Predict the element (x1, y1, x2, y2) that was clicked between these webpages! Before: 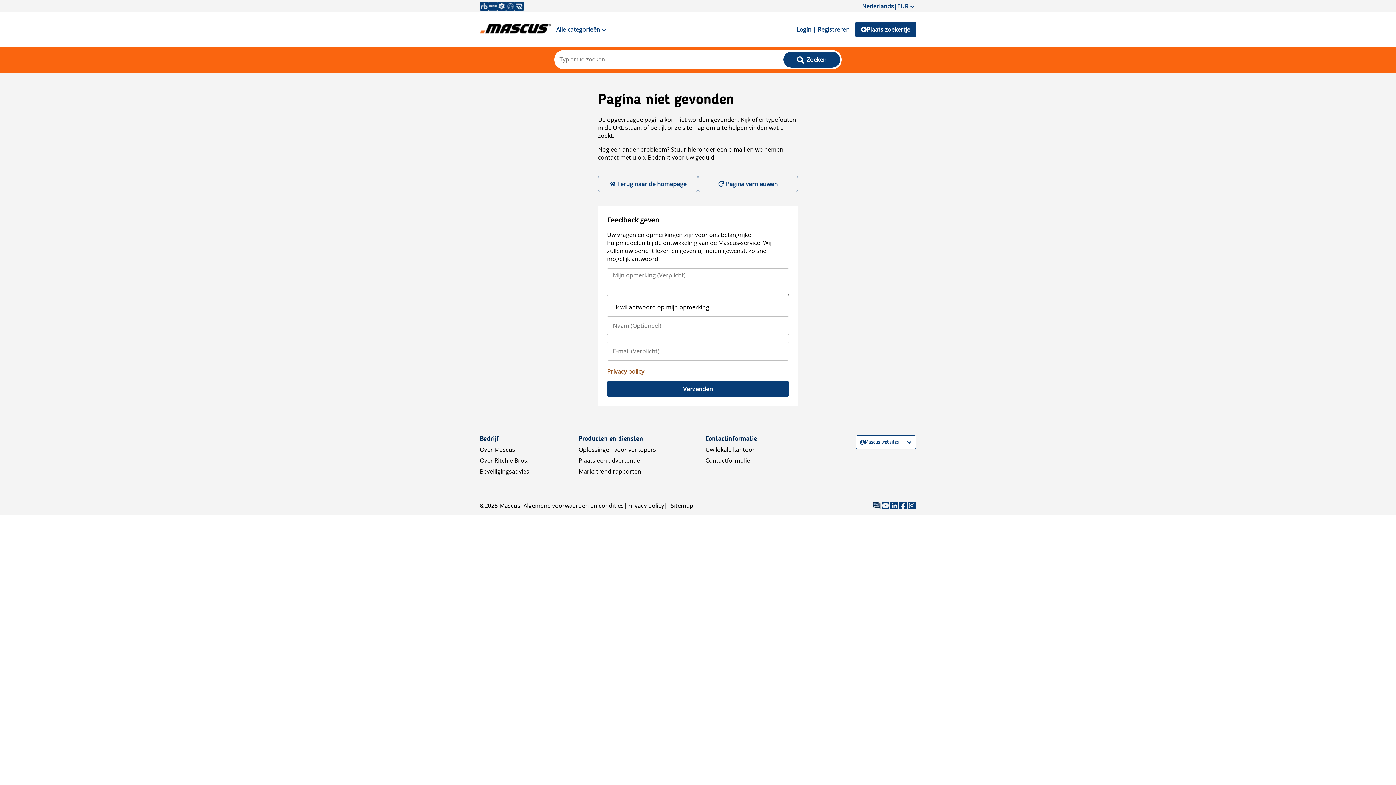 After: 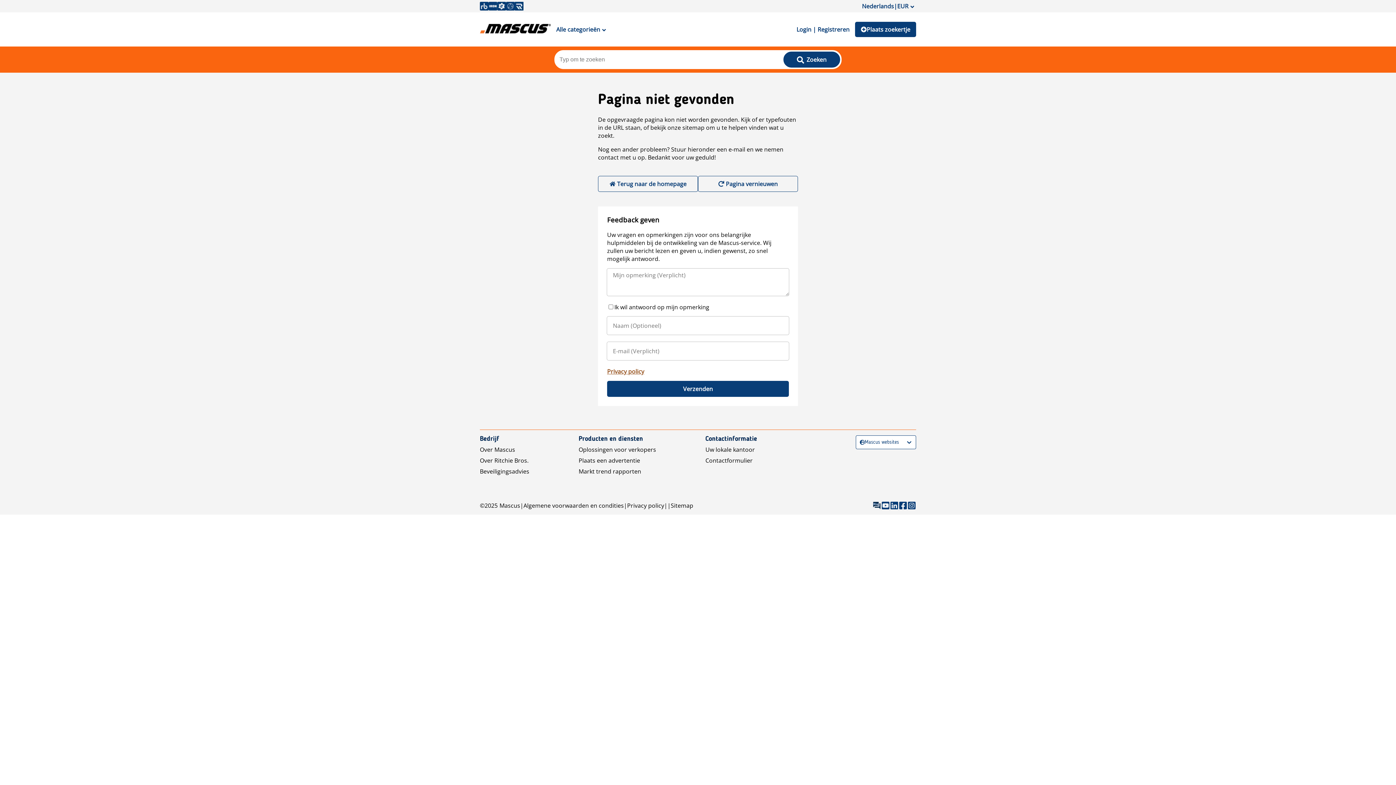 Action: label: Pagina vernieuwen bbox: (698, 176, 798, 192)